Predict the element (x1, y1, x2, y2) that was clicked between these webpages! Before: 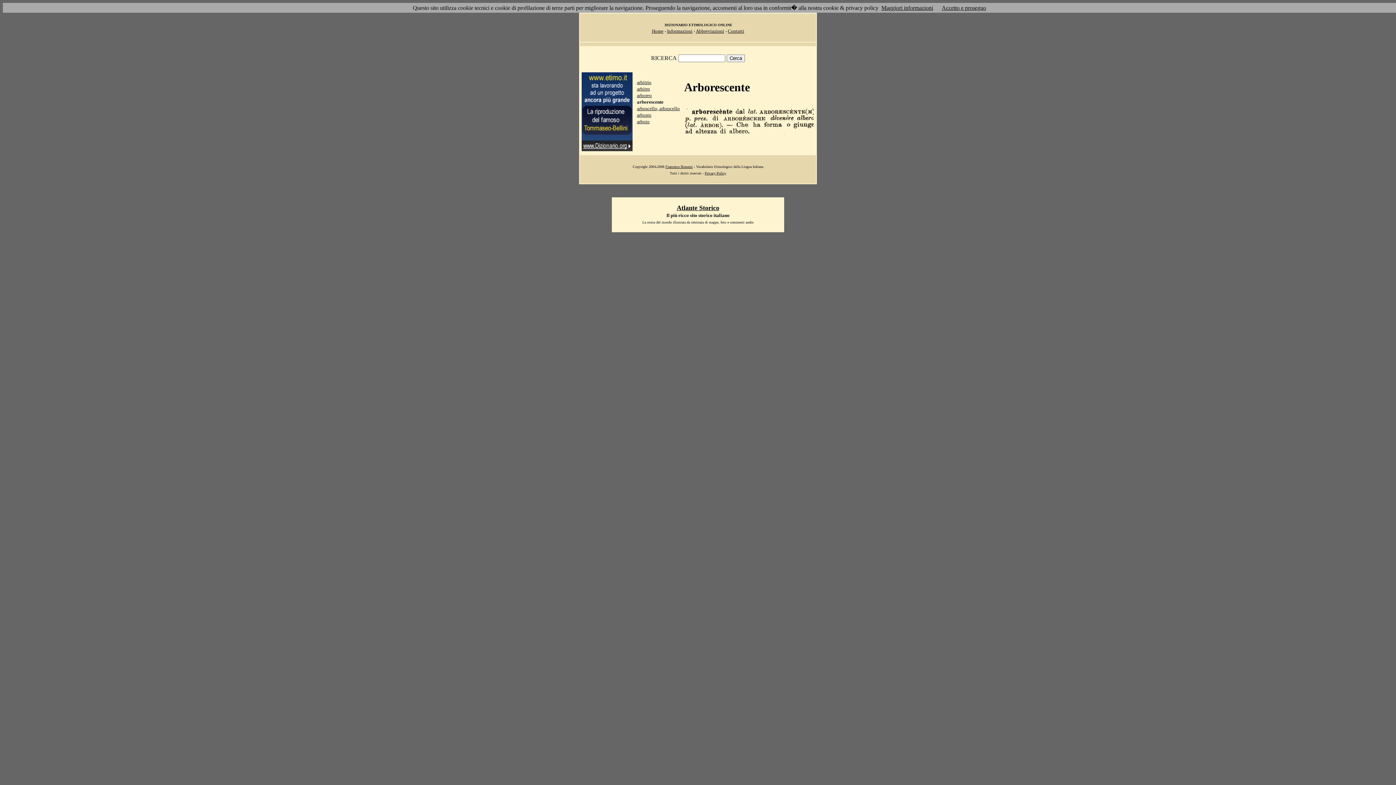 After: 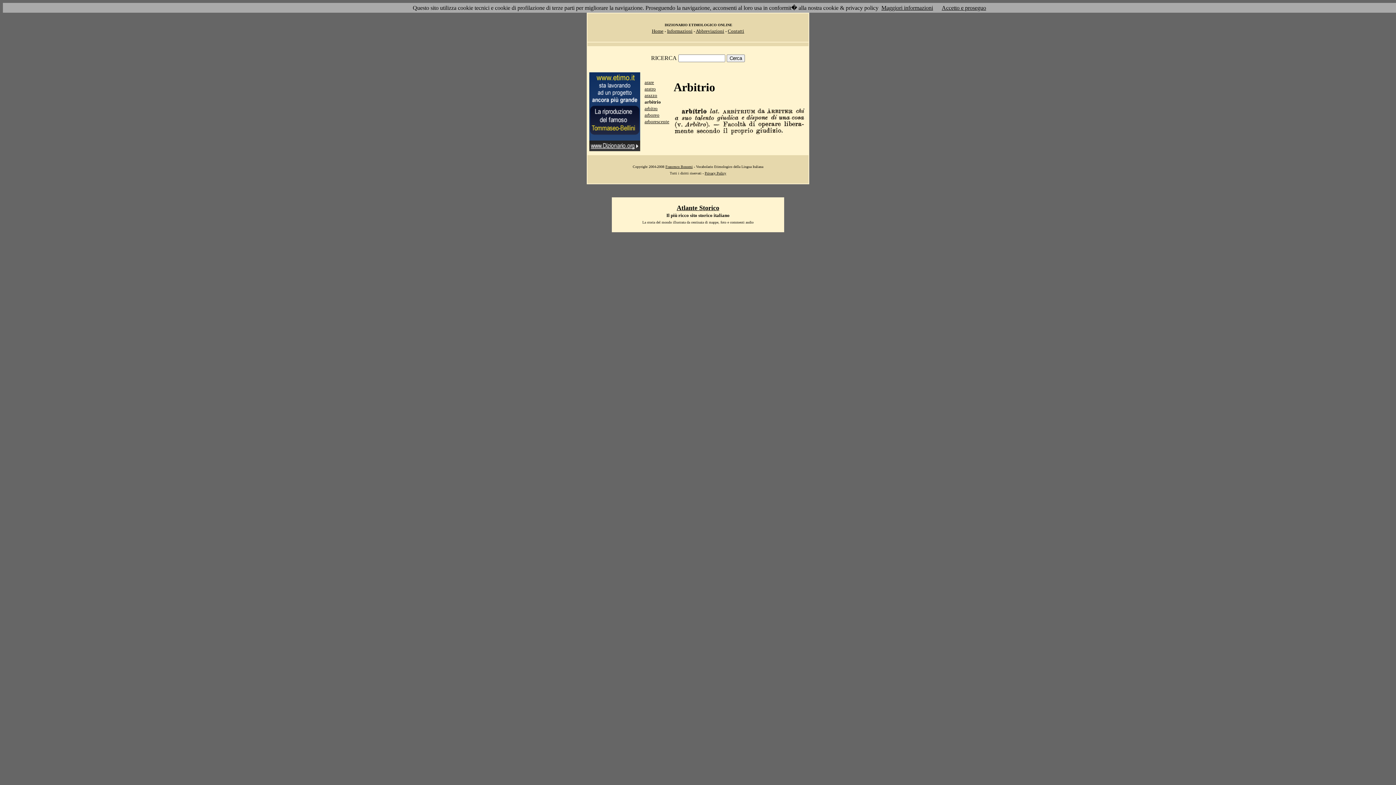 Action: label: arbitrio bbox: (637, 79, 651, 85)